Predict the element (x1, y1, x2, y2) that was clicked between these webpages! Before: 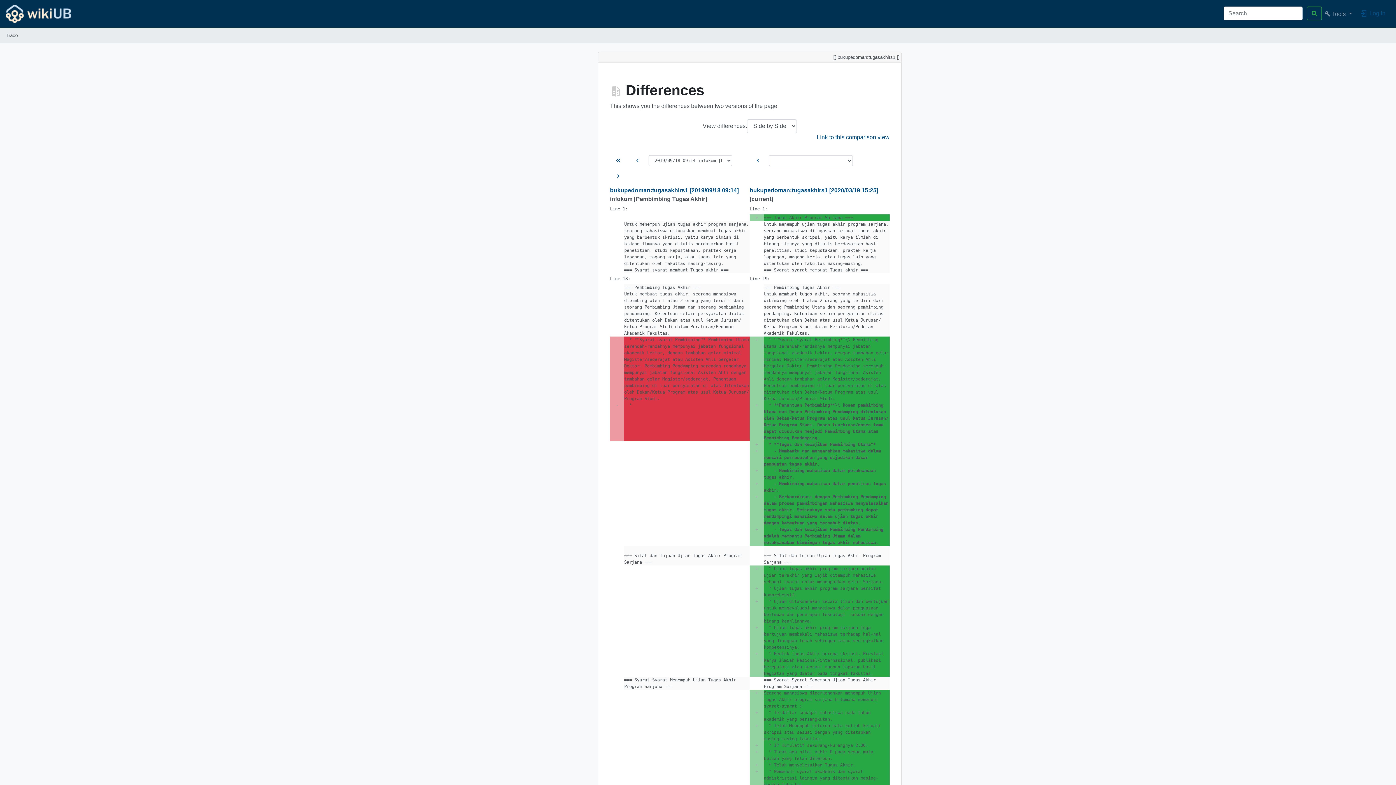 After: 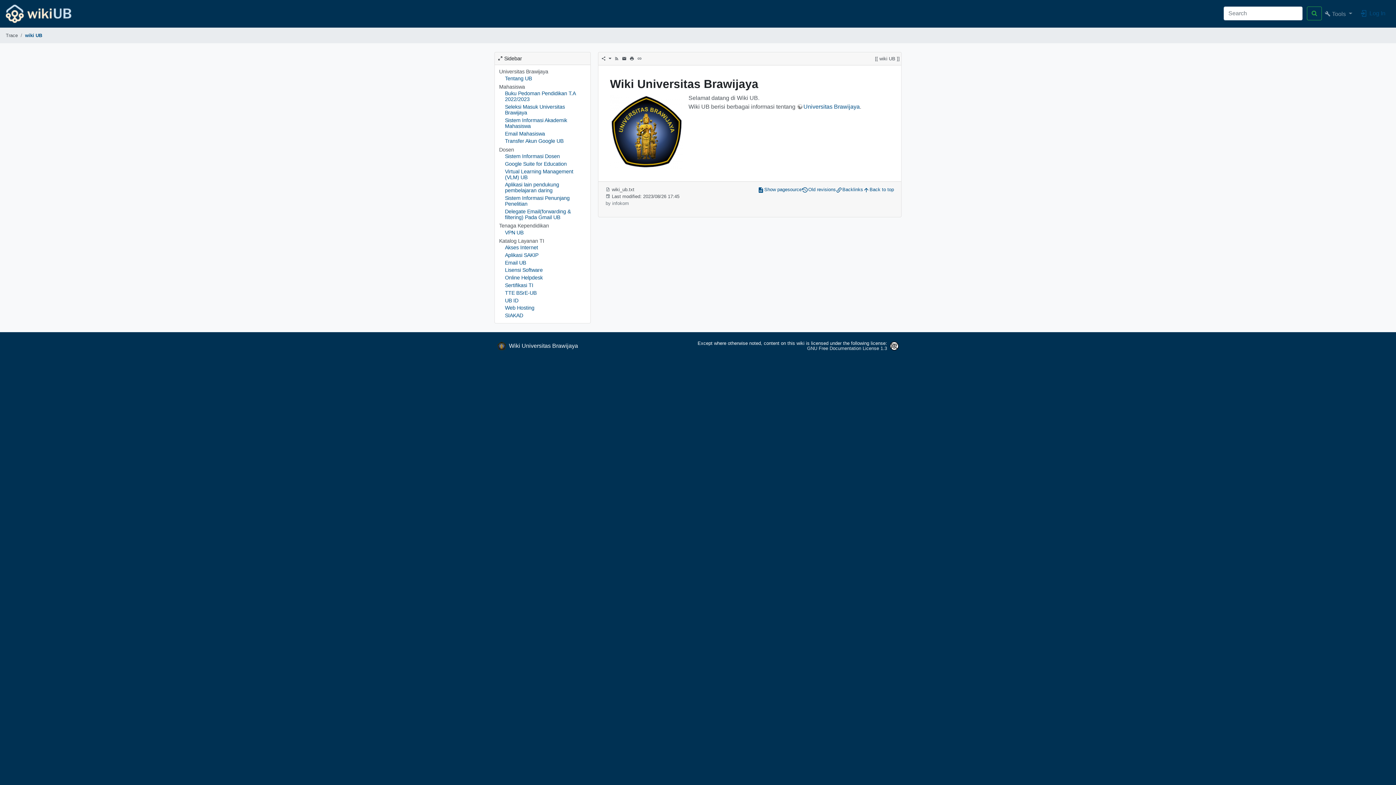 Action: bbox: (1307, 6, 1322, 20)